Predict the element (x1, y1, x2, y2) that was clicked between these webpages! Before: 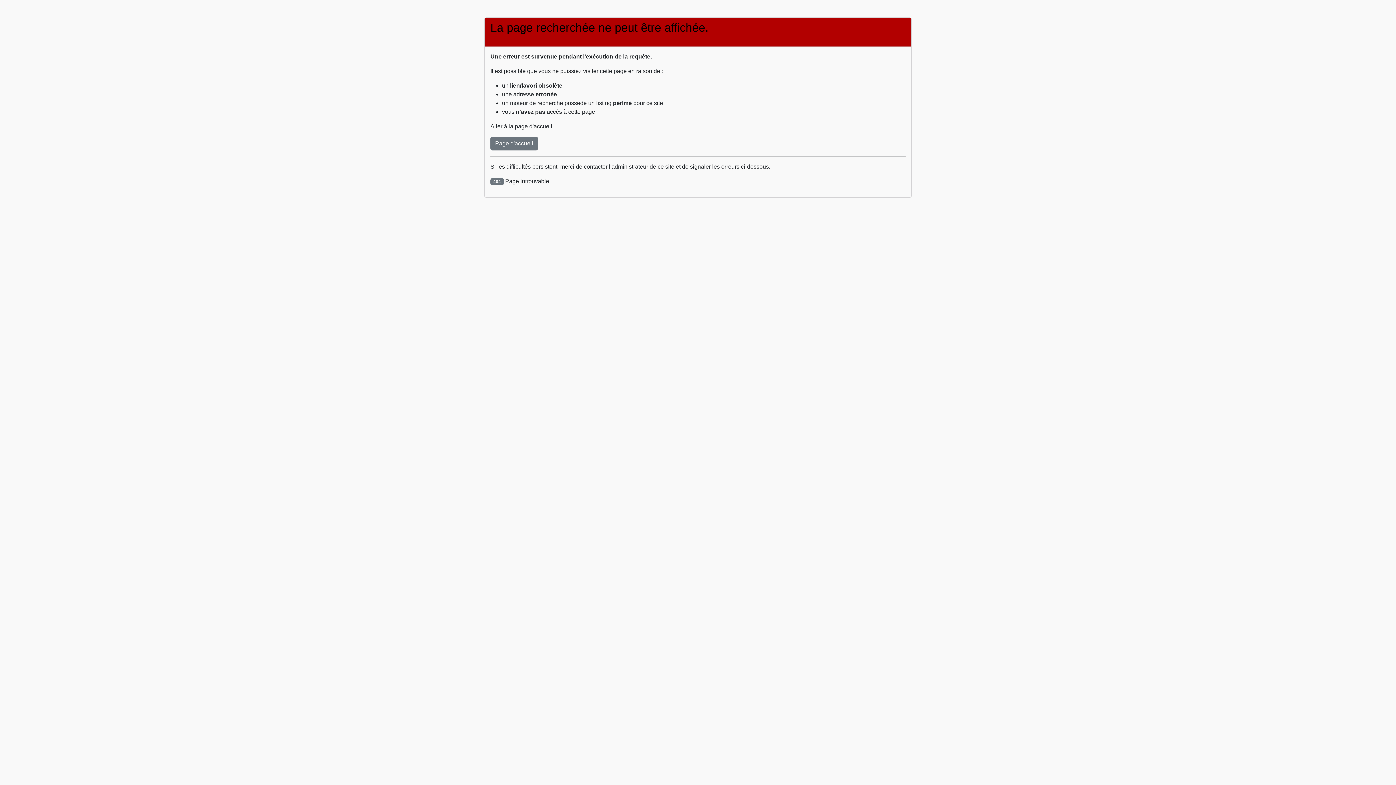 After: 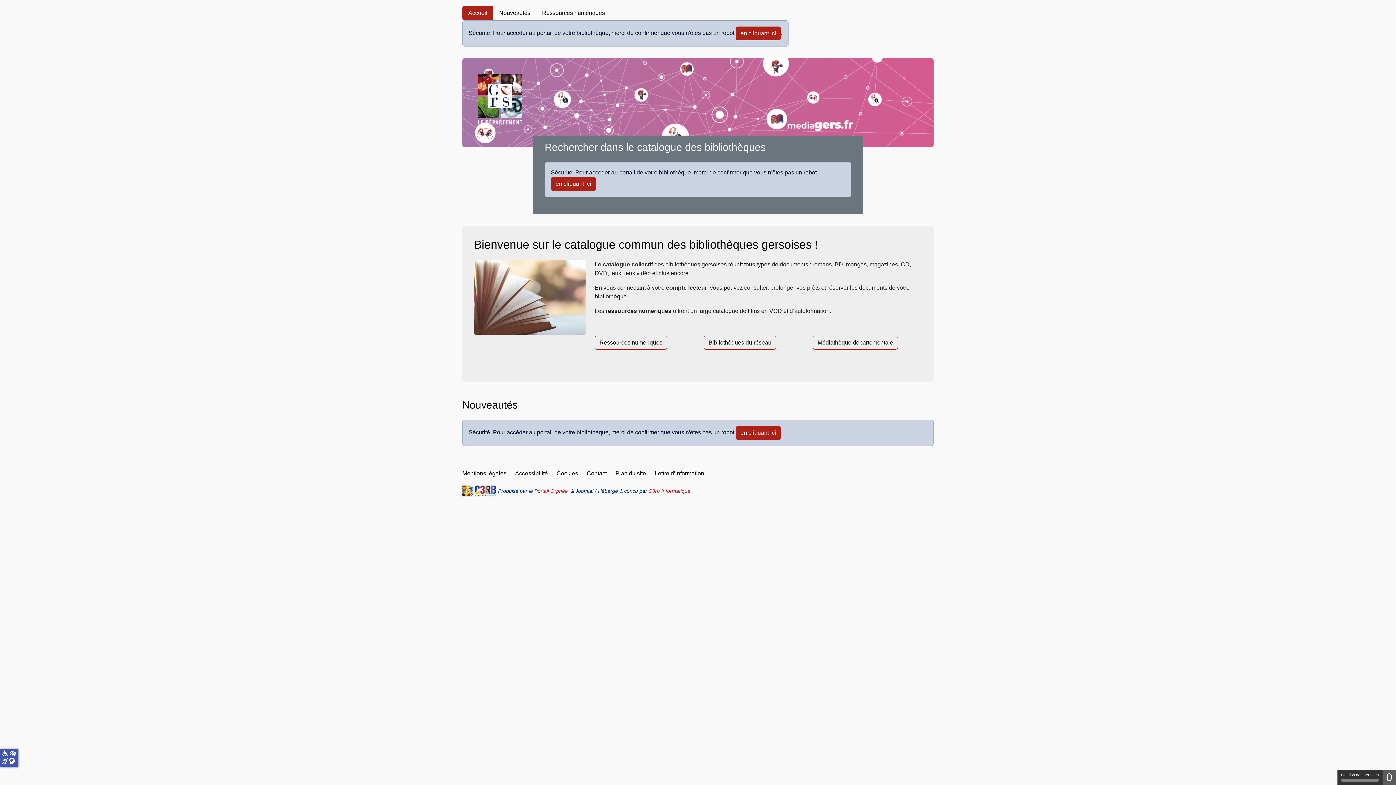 Action: label: Page d'accueil bbox: (490, 136, 538, 150)